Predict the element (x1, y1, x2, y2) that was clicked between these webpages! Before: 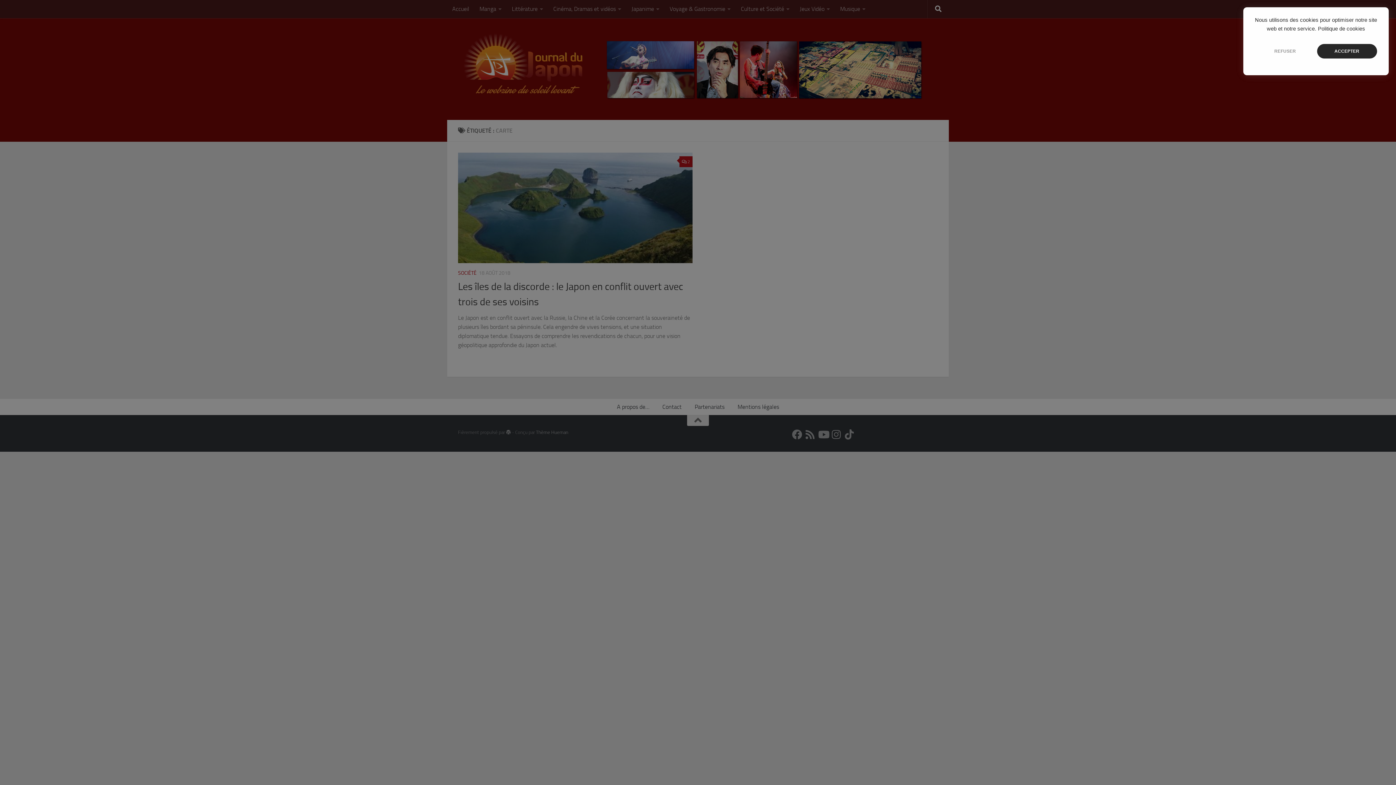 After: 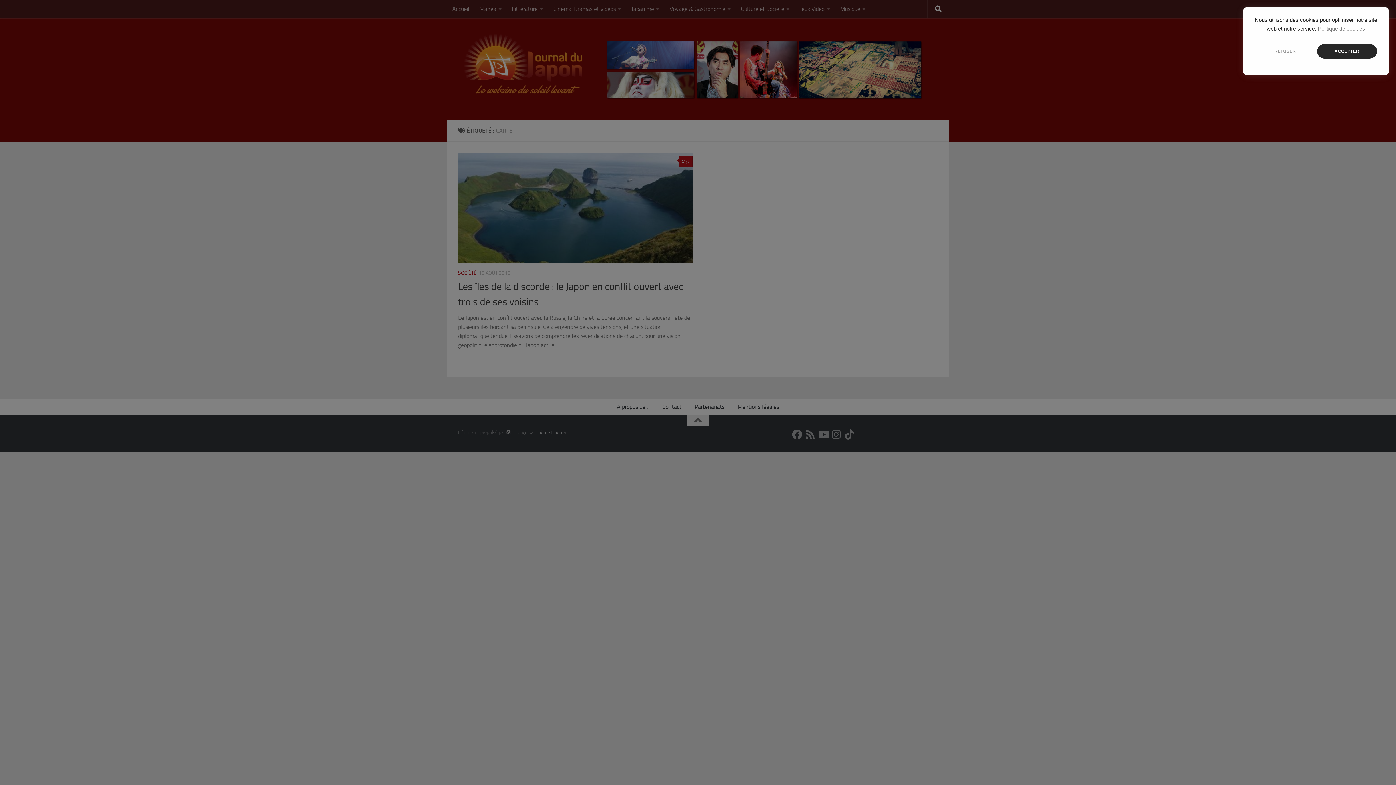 Action: label: Politique de cookies bbox: (1318, 25, 1365, 31)